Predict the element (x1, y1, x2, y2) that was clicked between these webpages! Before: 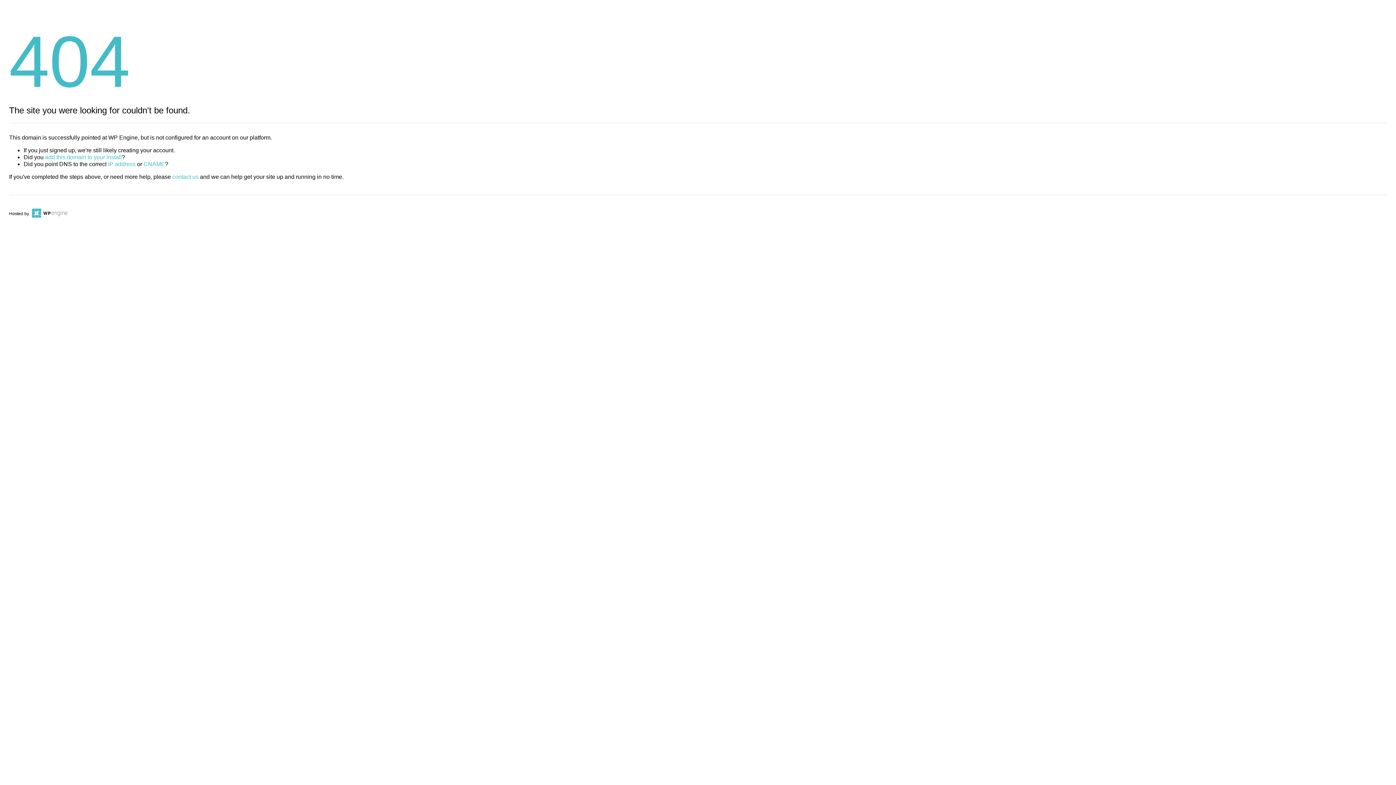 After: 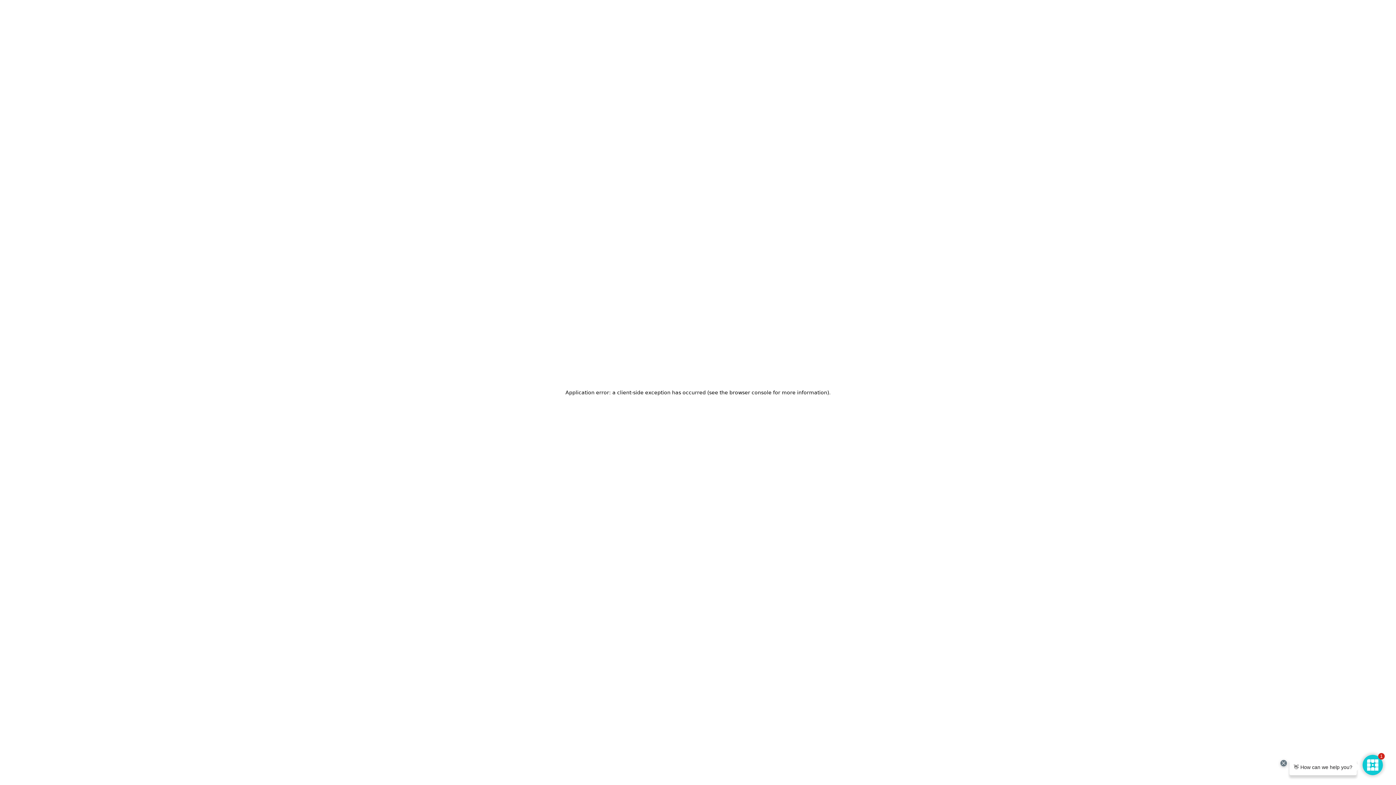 Action: bbox: (30, 211, 67, 216)